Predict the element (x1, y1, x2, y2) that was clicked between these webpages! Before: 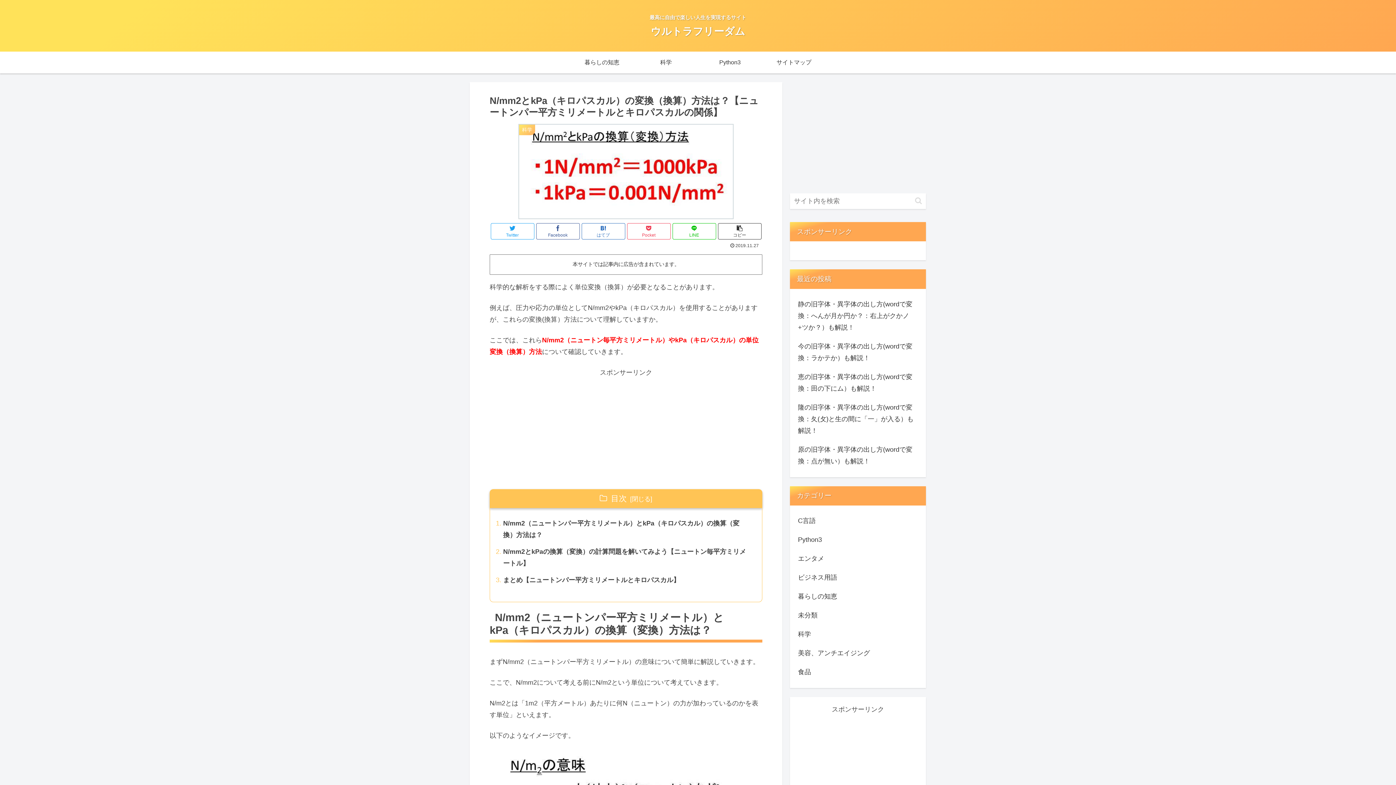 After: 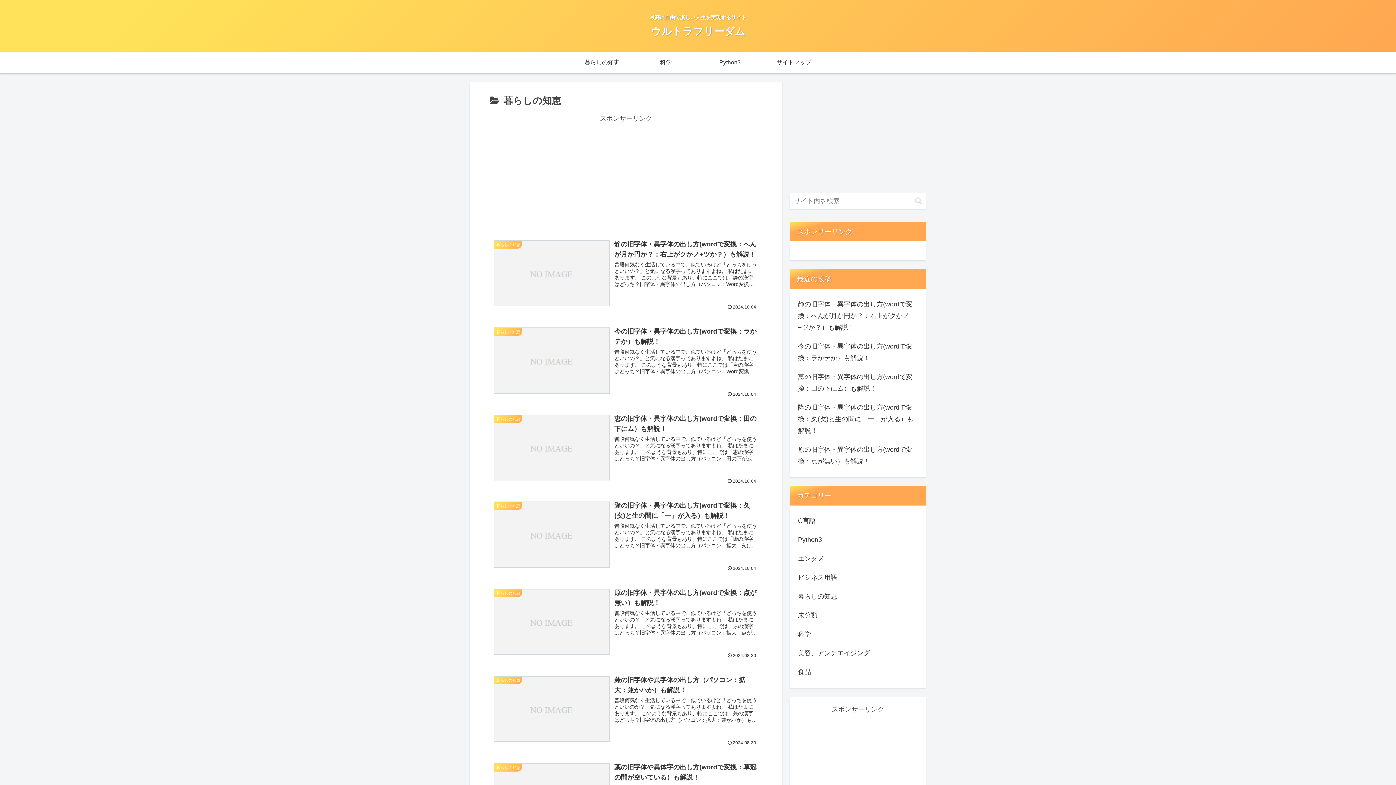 Action: label: 暮らしの知恵 bbox: (570, 51, 634, 73)